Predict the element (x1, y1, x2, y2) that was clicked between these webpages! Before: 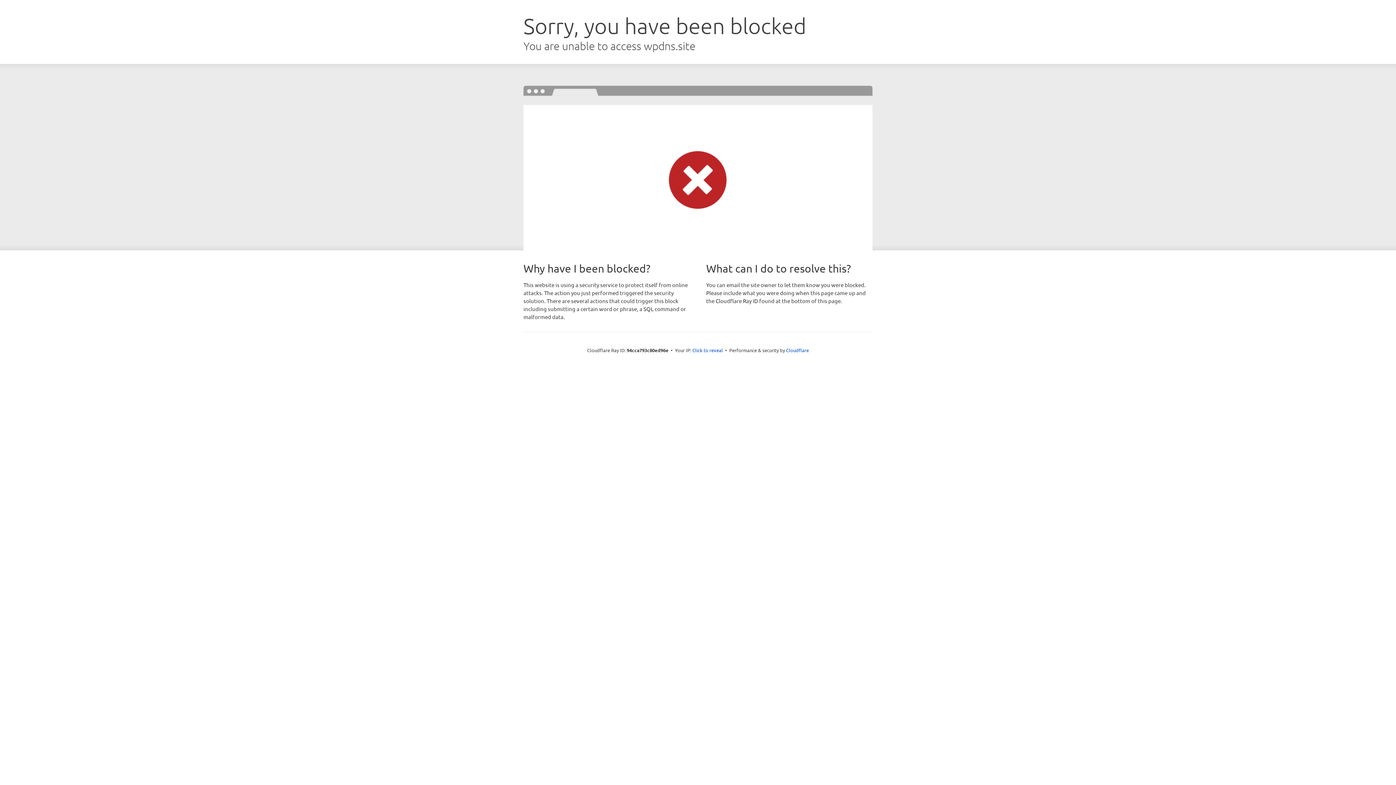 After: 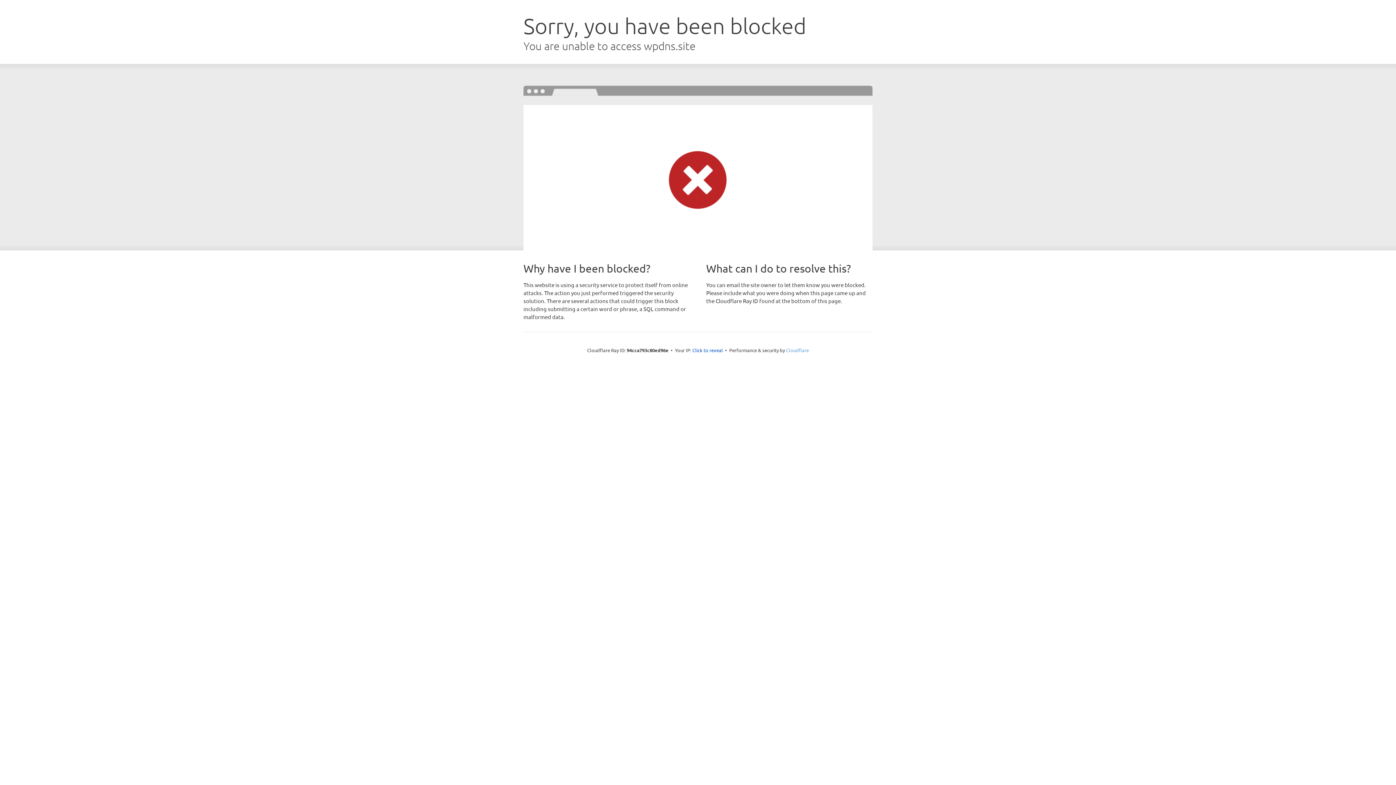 Action: bbox: (786, 347, 809, 353) label: Cloudflare